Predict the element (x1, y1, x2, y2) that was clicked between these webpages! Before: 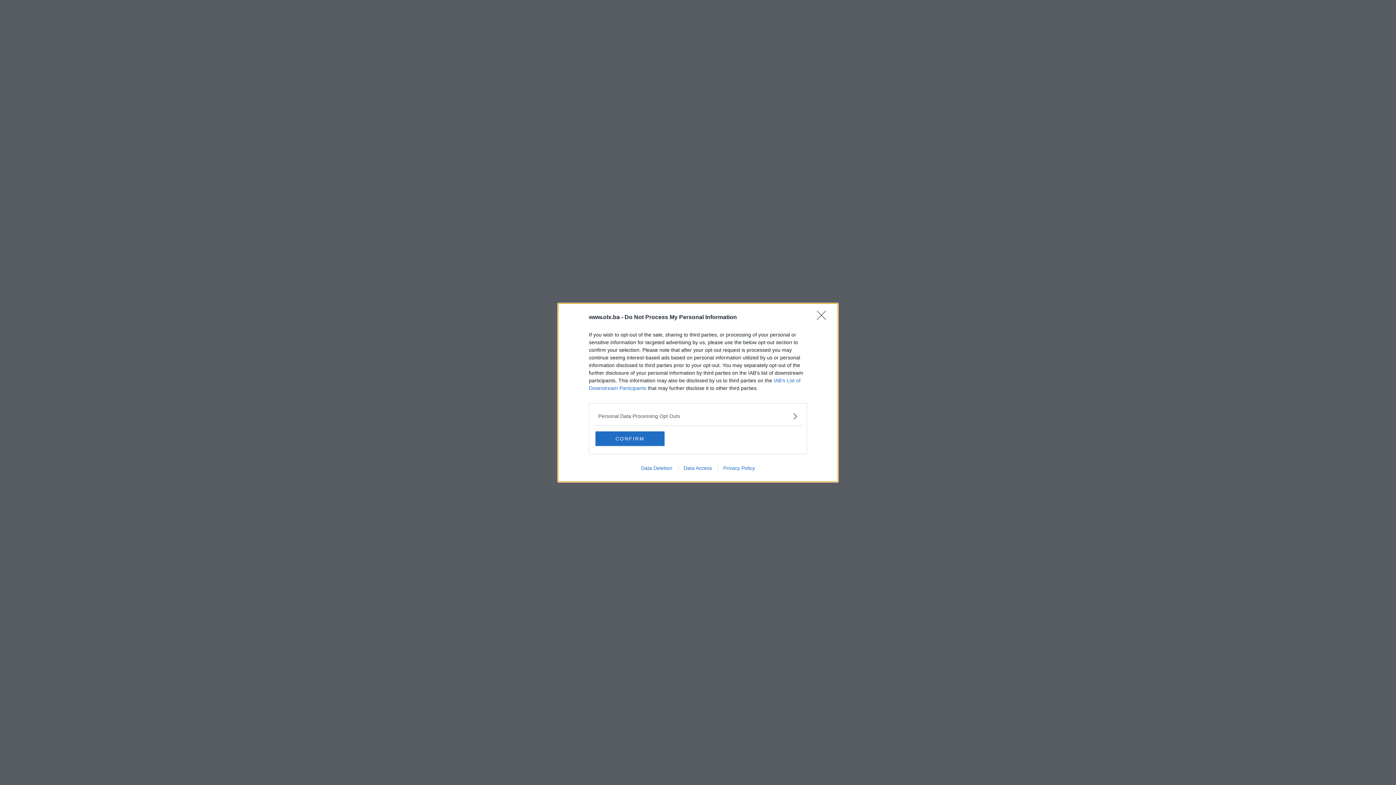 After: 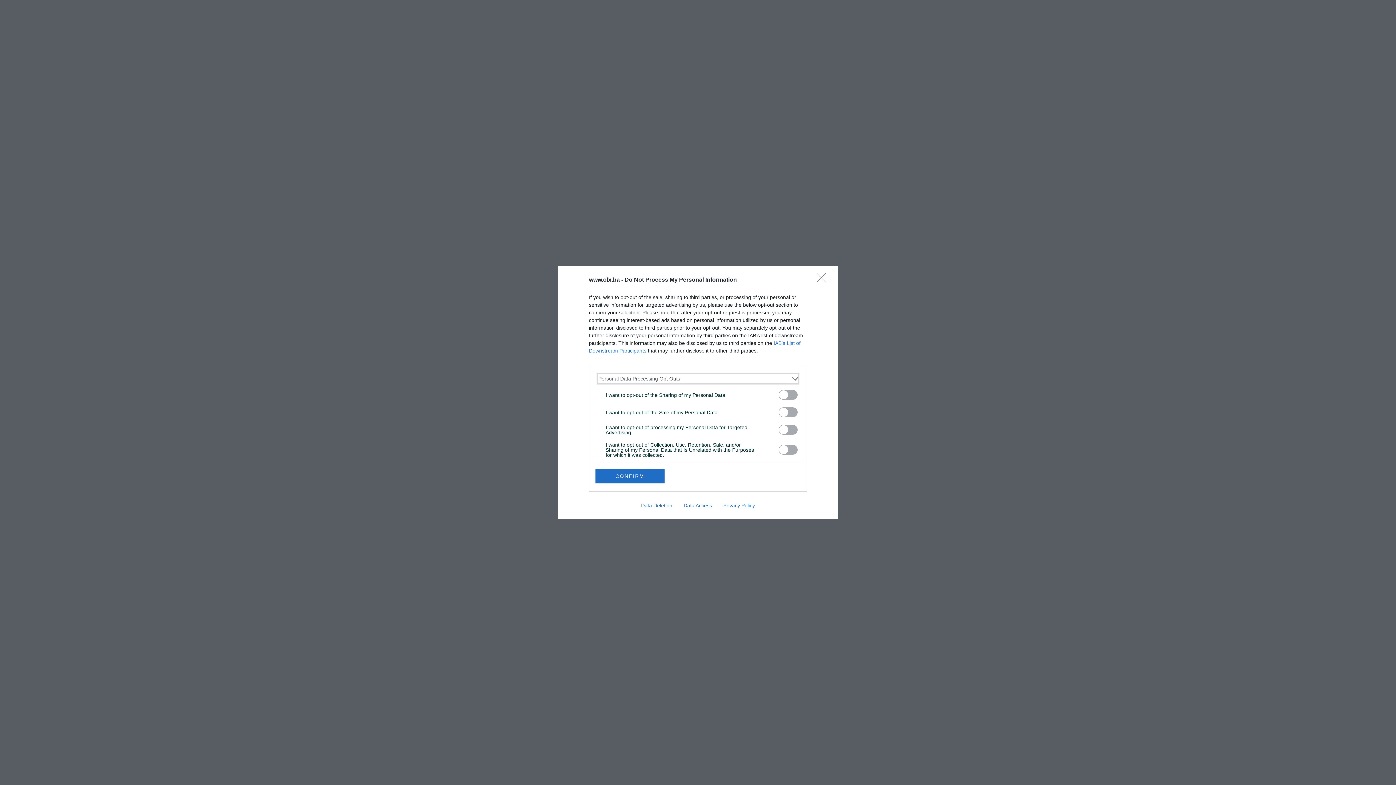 Action: label: Opt-Outs bbox: (598, 412, 797, 420)